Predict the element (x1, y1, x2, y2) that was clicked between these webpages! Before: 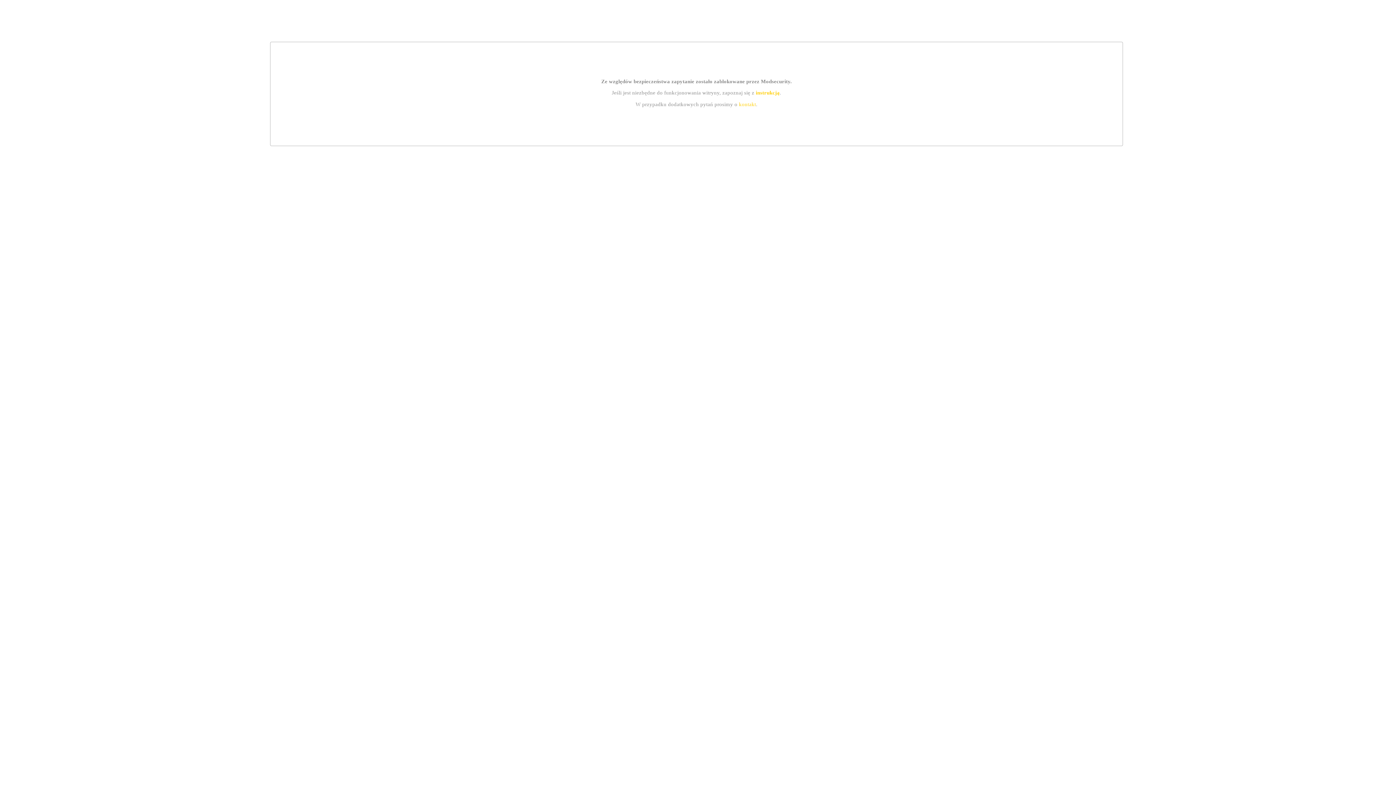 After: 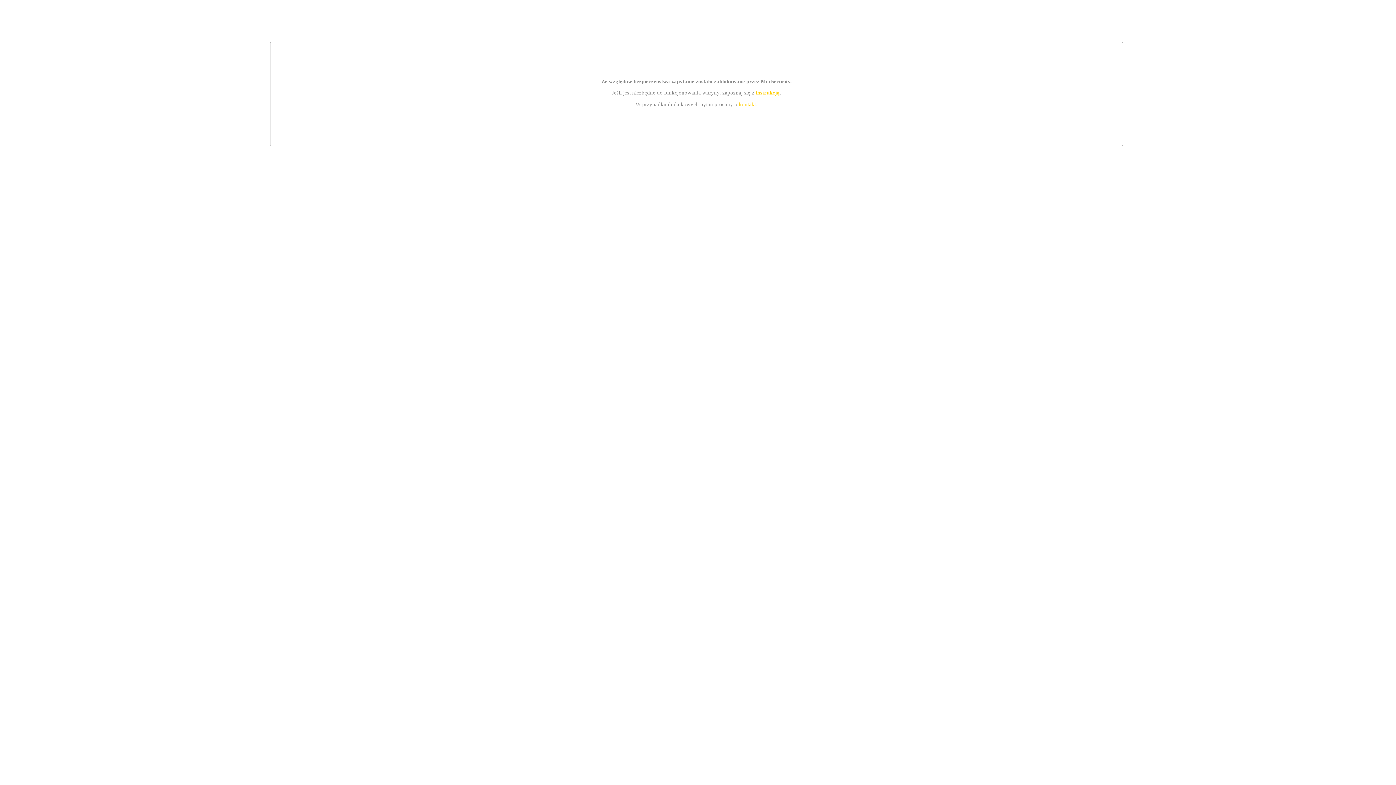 Action: label: instrukcją bbox: (755, 89, 779, 95)